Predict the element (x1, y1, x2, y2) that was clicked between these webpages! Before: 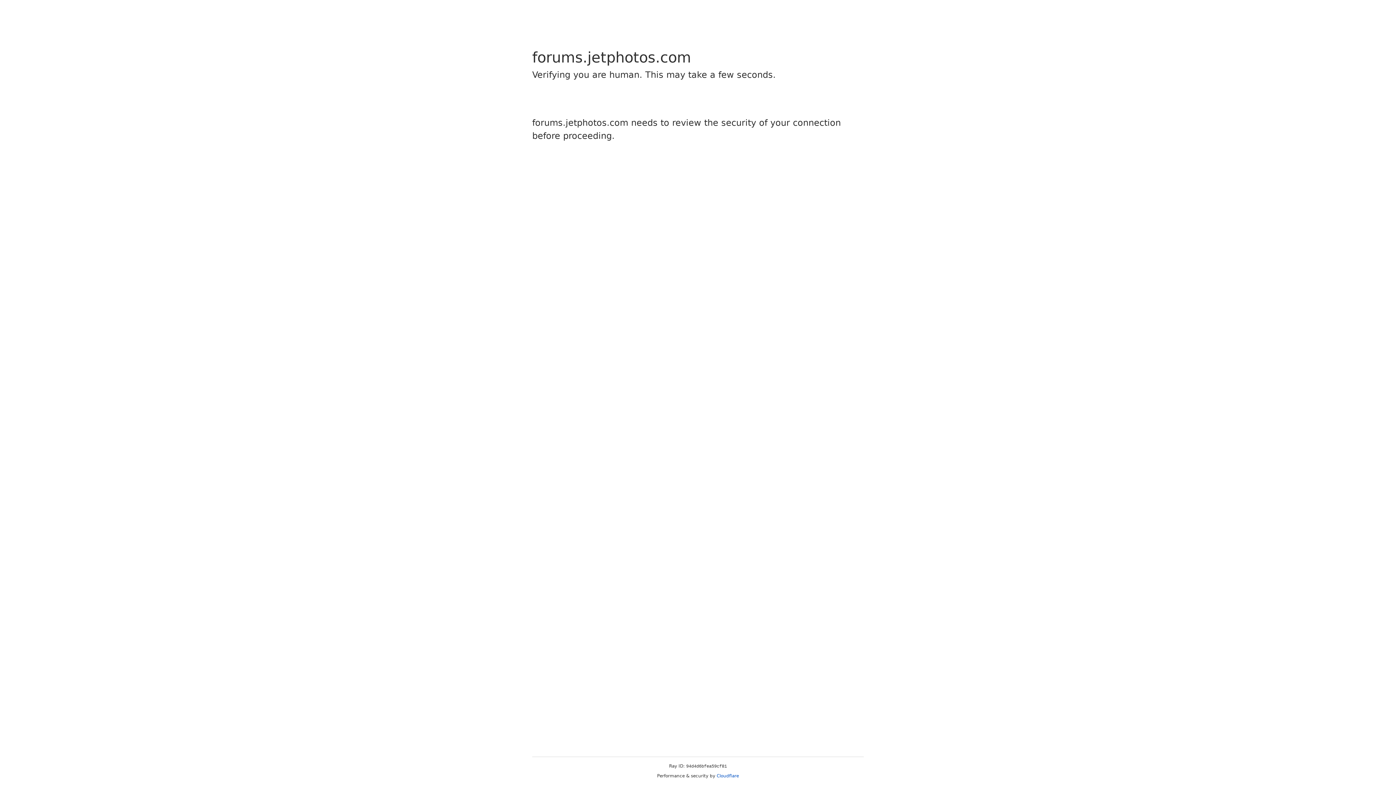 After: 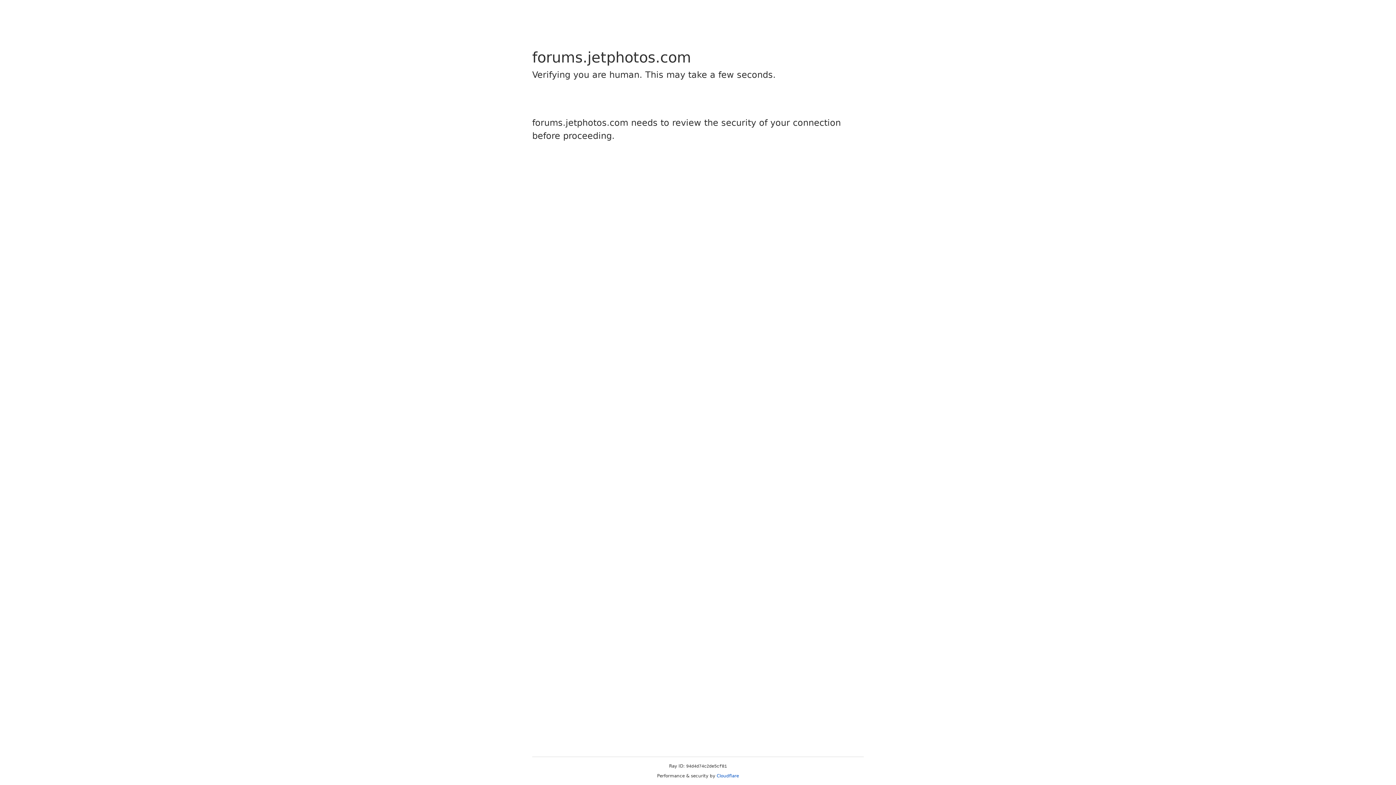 Action: label: Cloudflare bbox: (716, 773, 739, 778)